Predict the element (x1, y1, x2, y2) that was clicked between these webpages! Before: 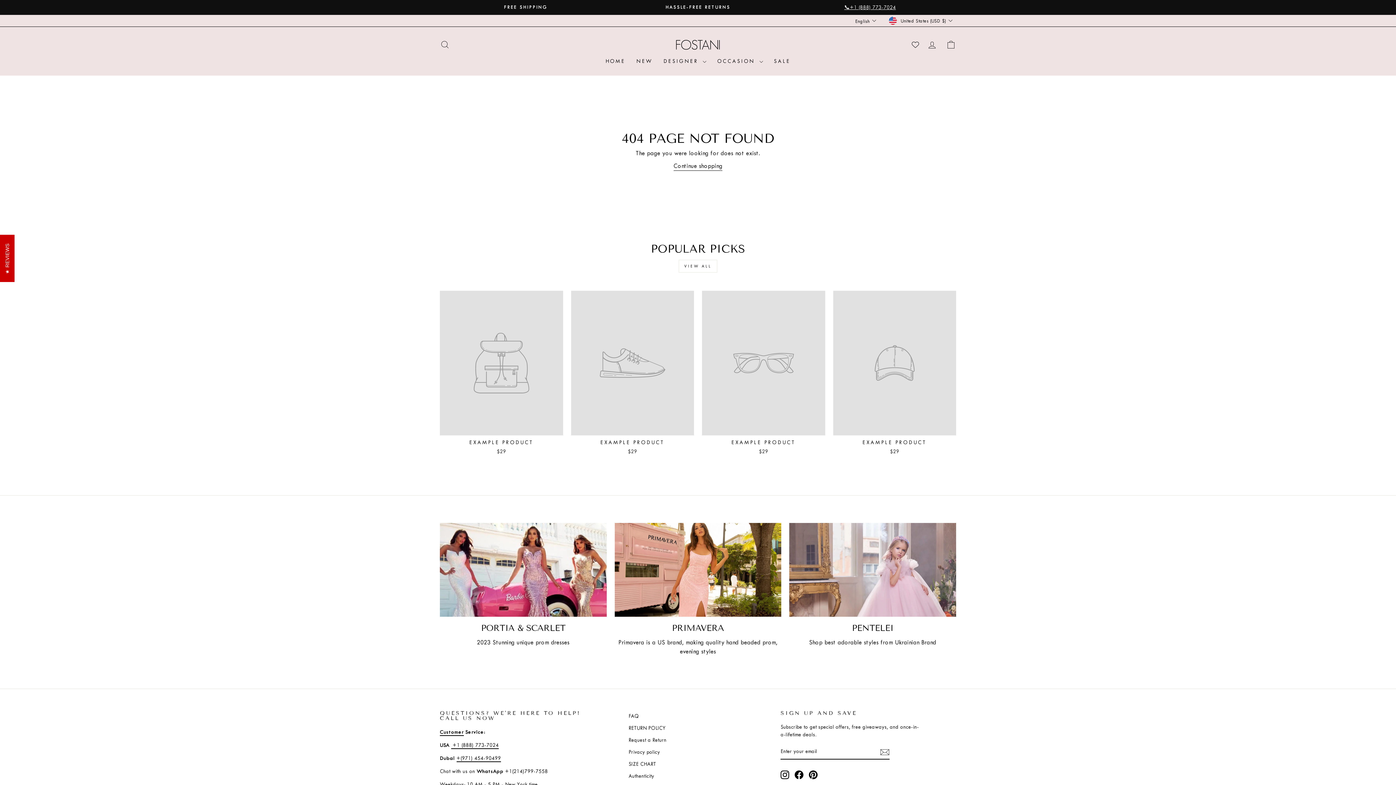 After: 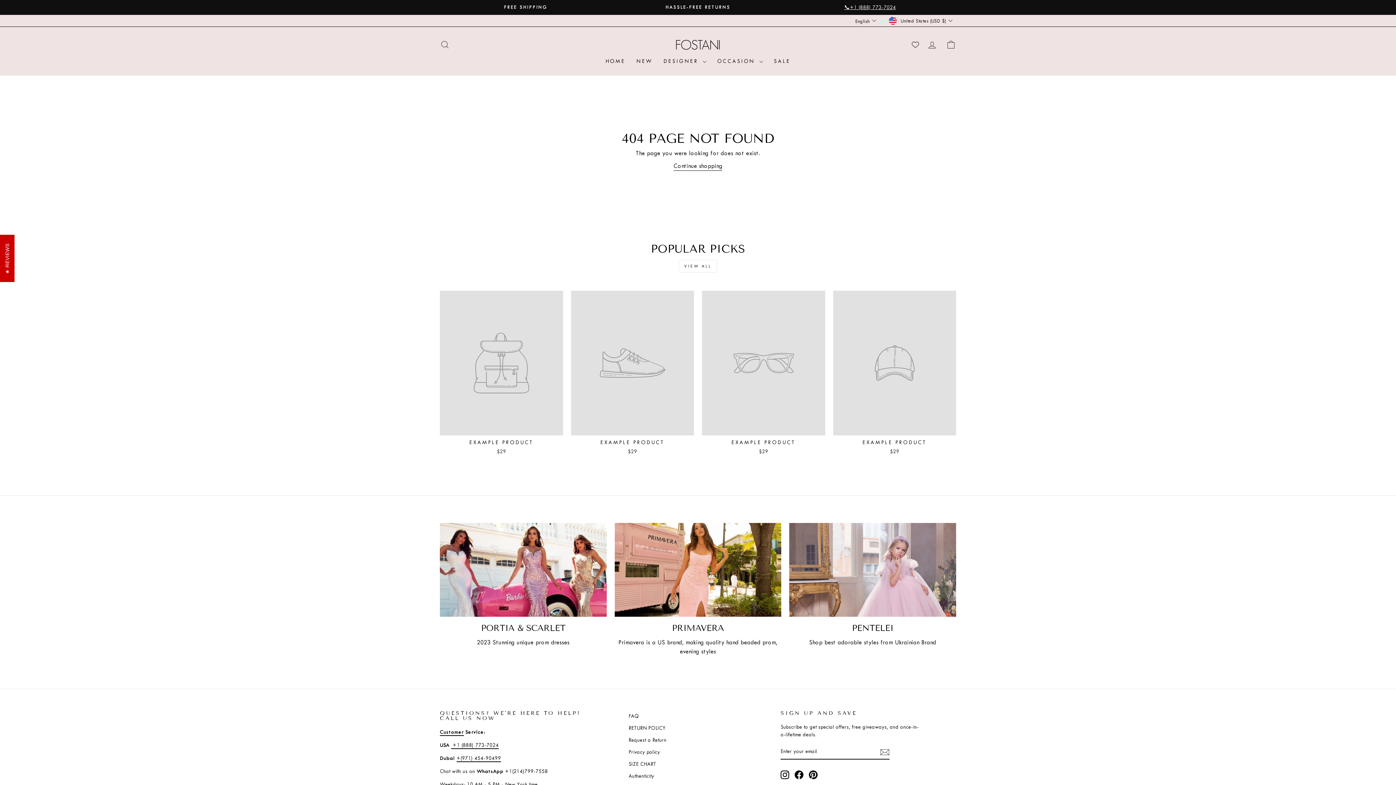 Action: bbox: (702, 290, 825, 457) label: EXAMPLE PRODUCT
$29